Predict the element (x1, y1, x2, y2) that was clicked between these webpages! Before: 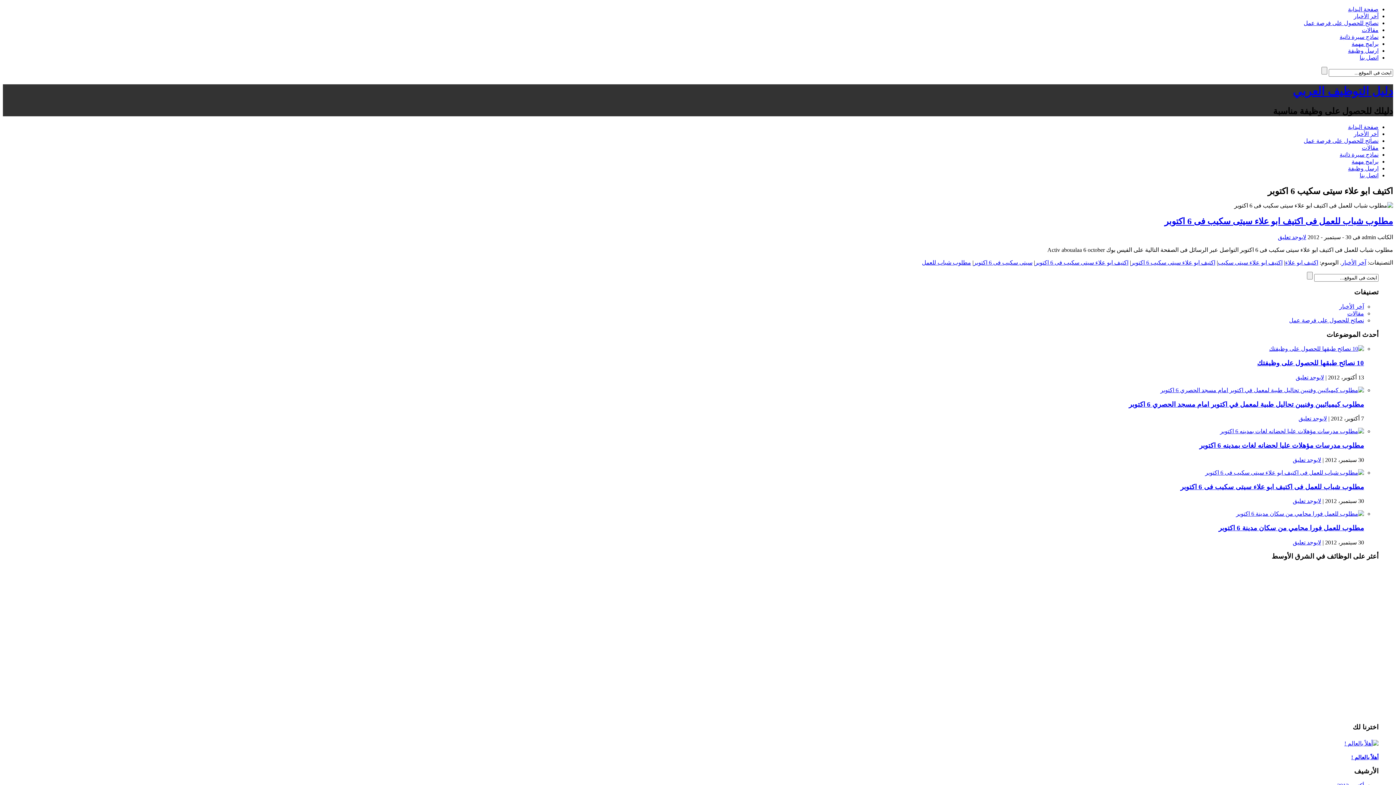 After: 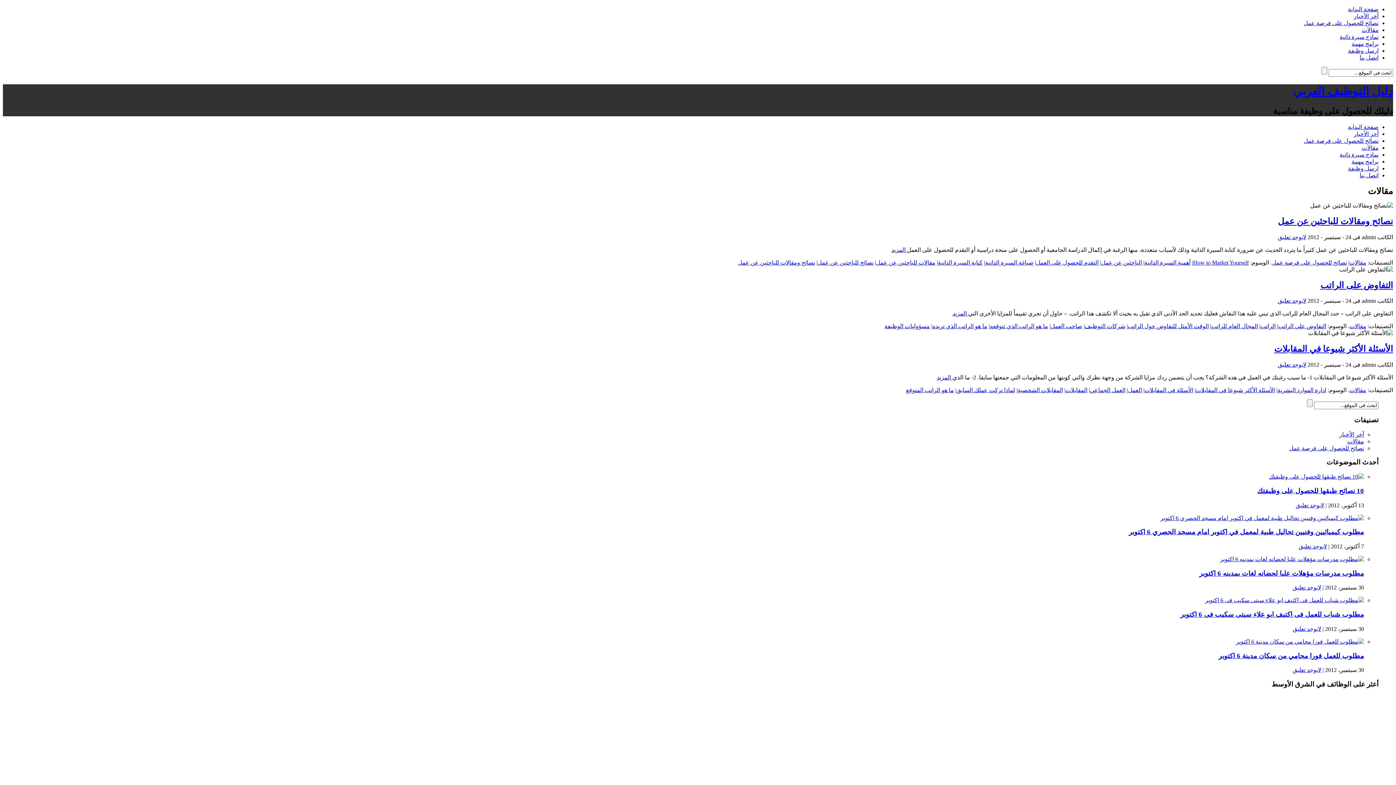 Action: bbox: (1347, 310, 1364, 316) label: مقالات